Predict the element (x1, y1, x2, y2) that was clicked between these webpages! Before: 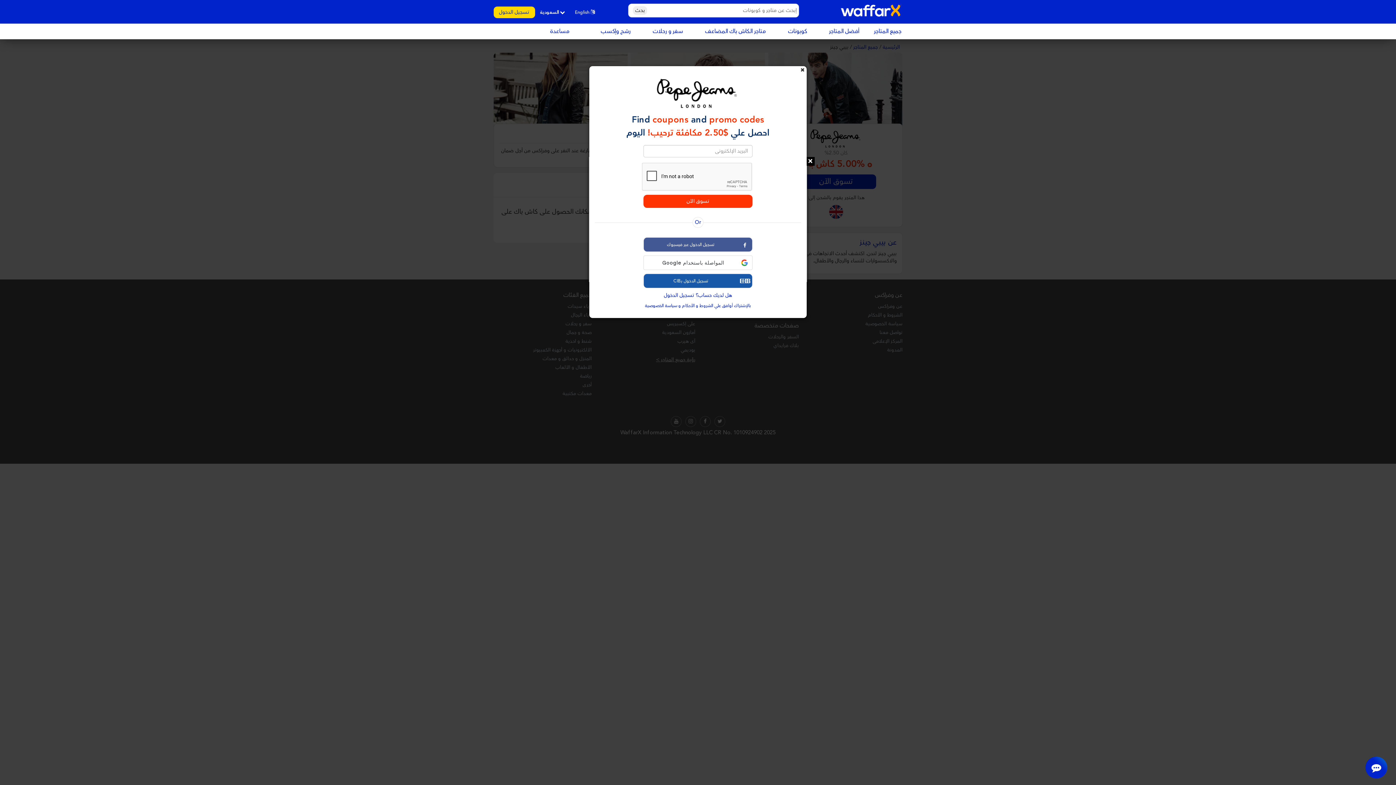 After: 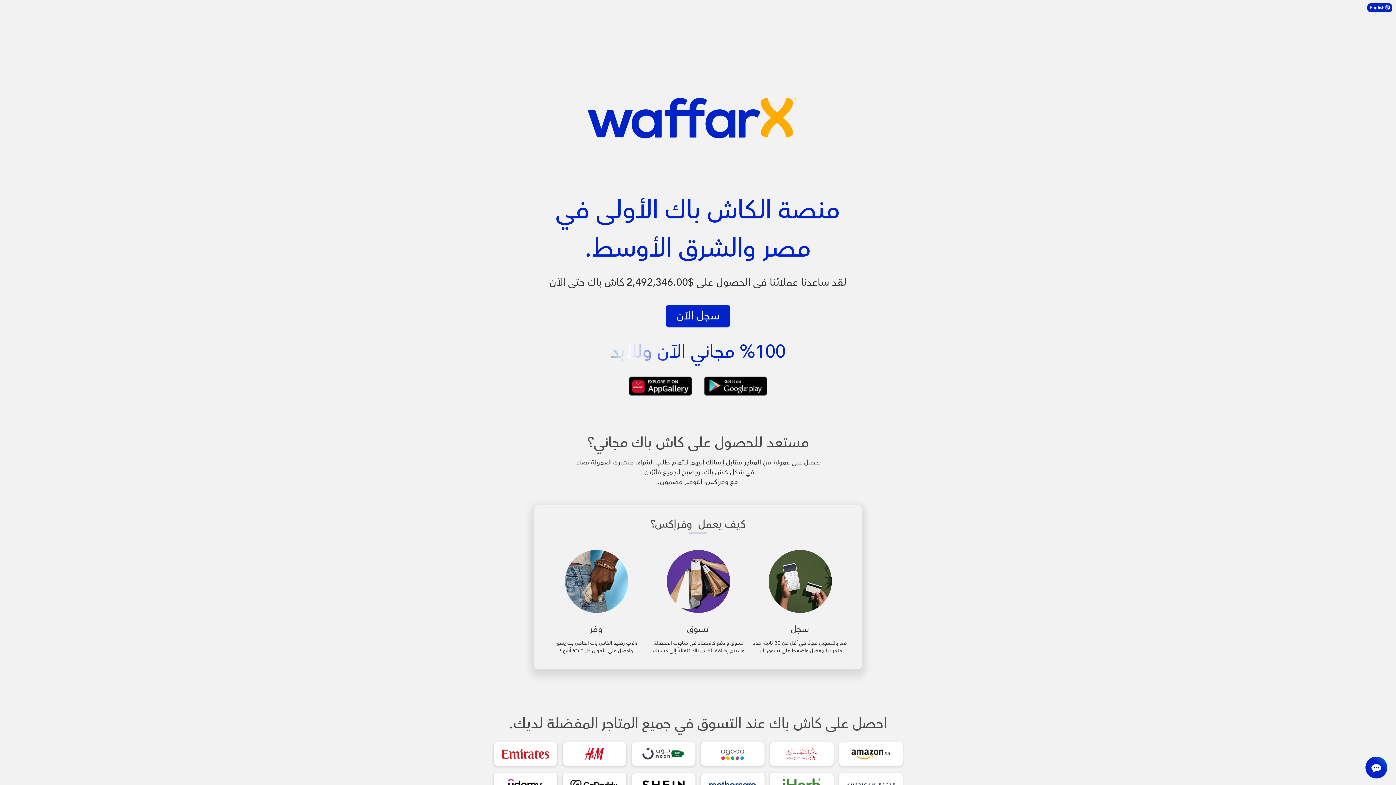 Action: bbox: (804, 3, 902, 20)